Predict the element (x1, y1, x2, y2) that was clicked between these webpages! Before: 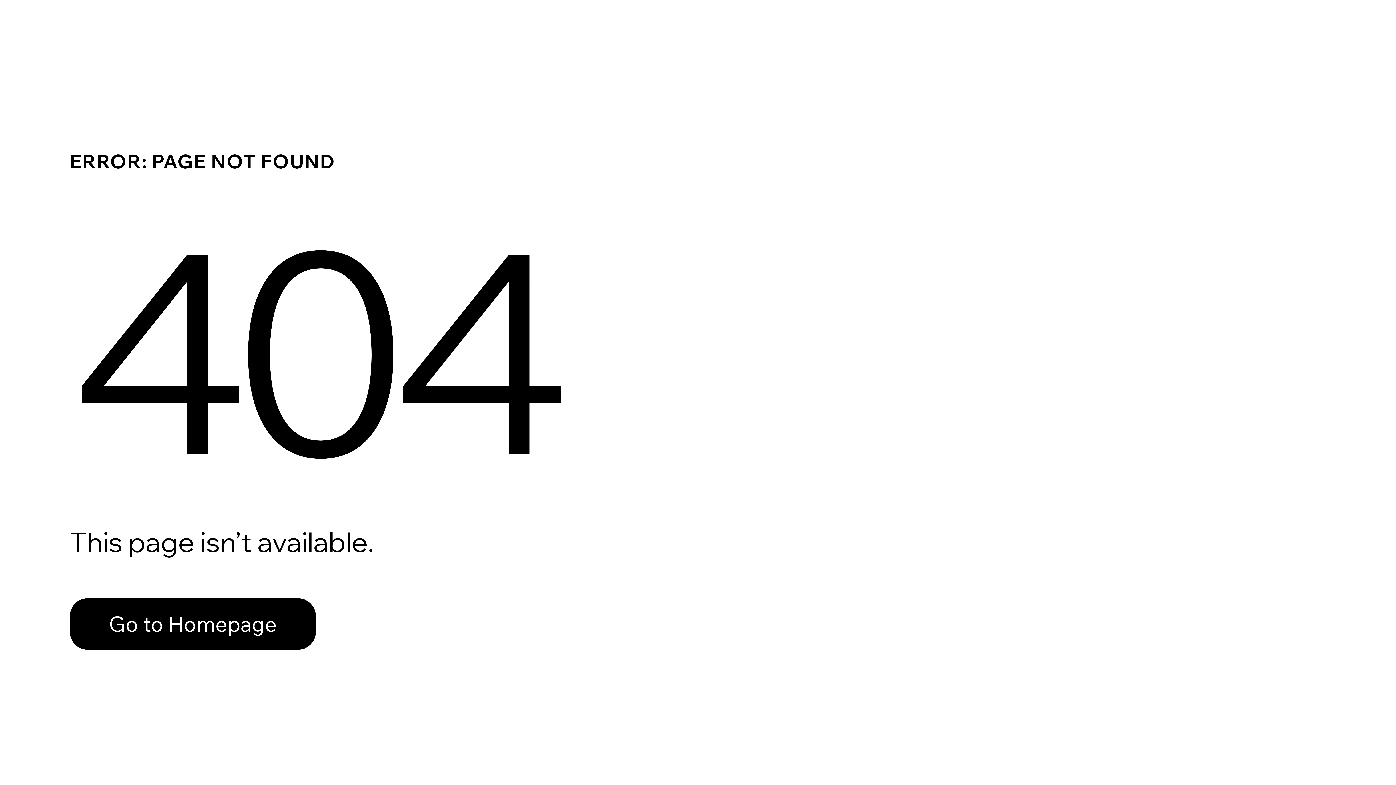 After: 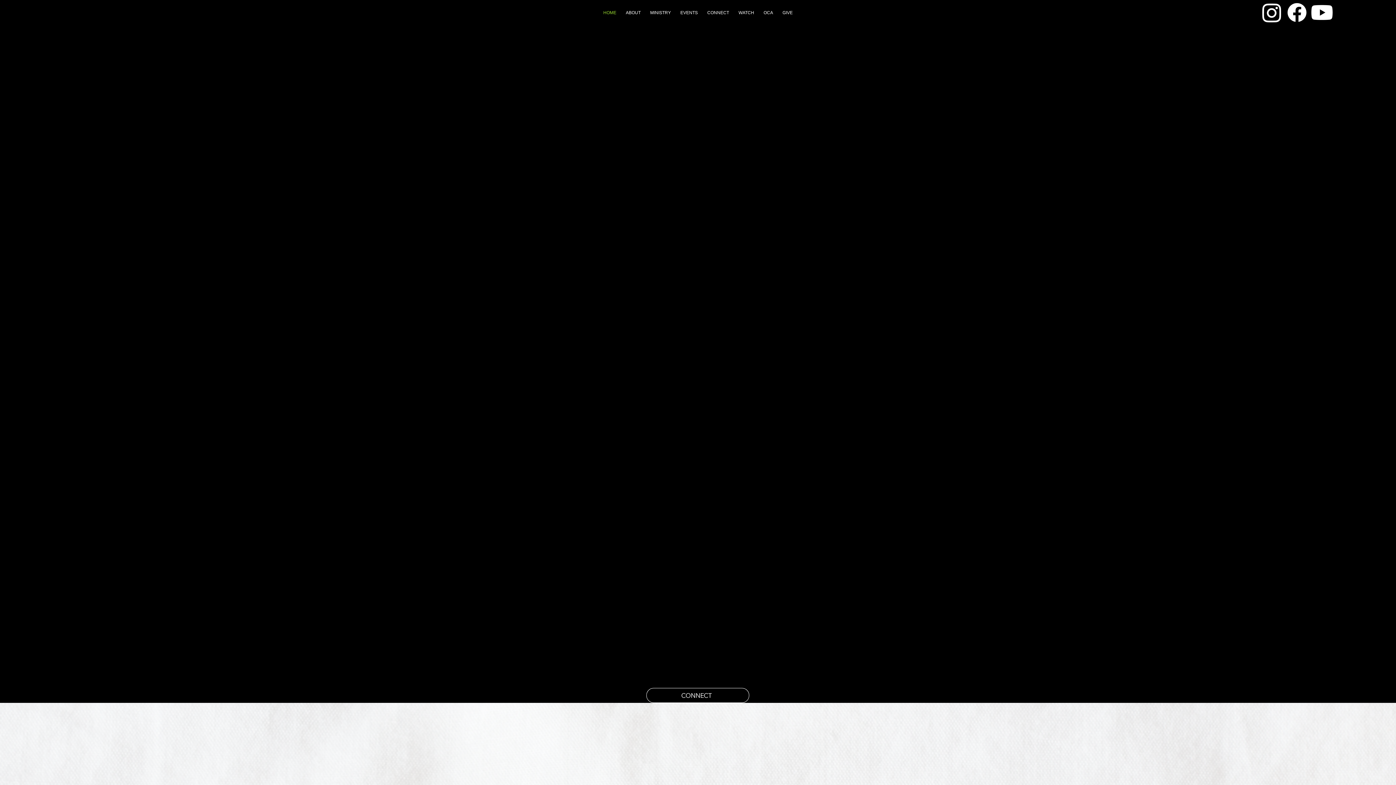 Action: label: Go to Homepage bbox: (69, 598, 316, 650)